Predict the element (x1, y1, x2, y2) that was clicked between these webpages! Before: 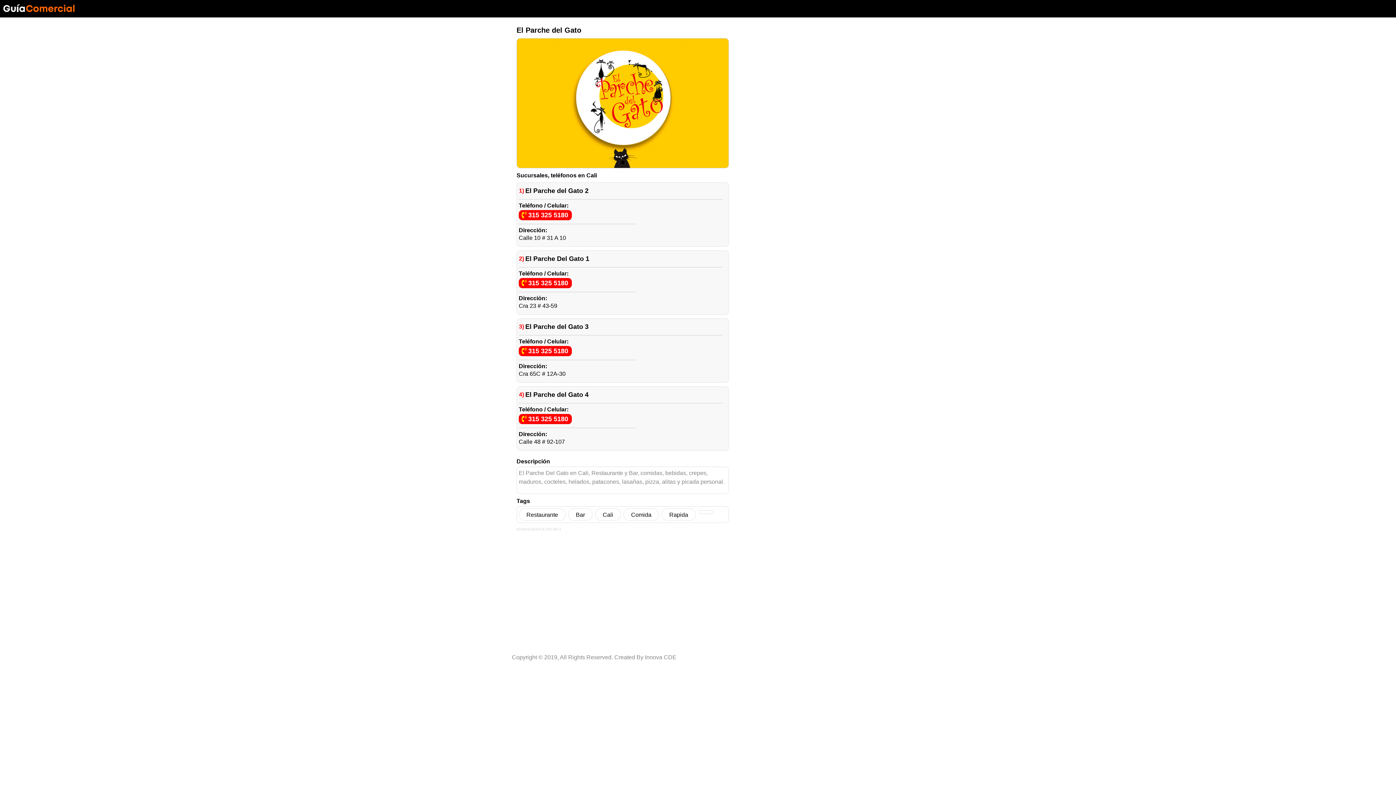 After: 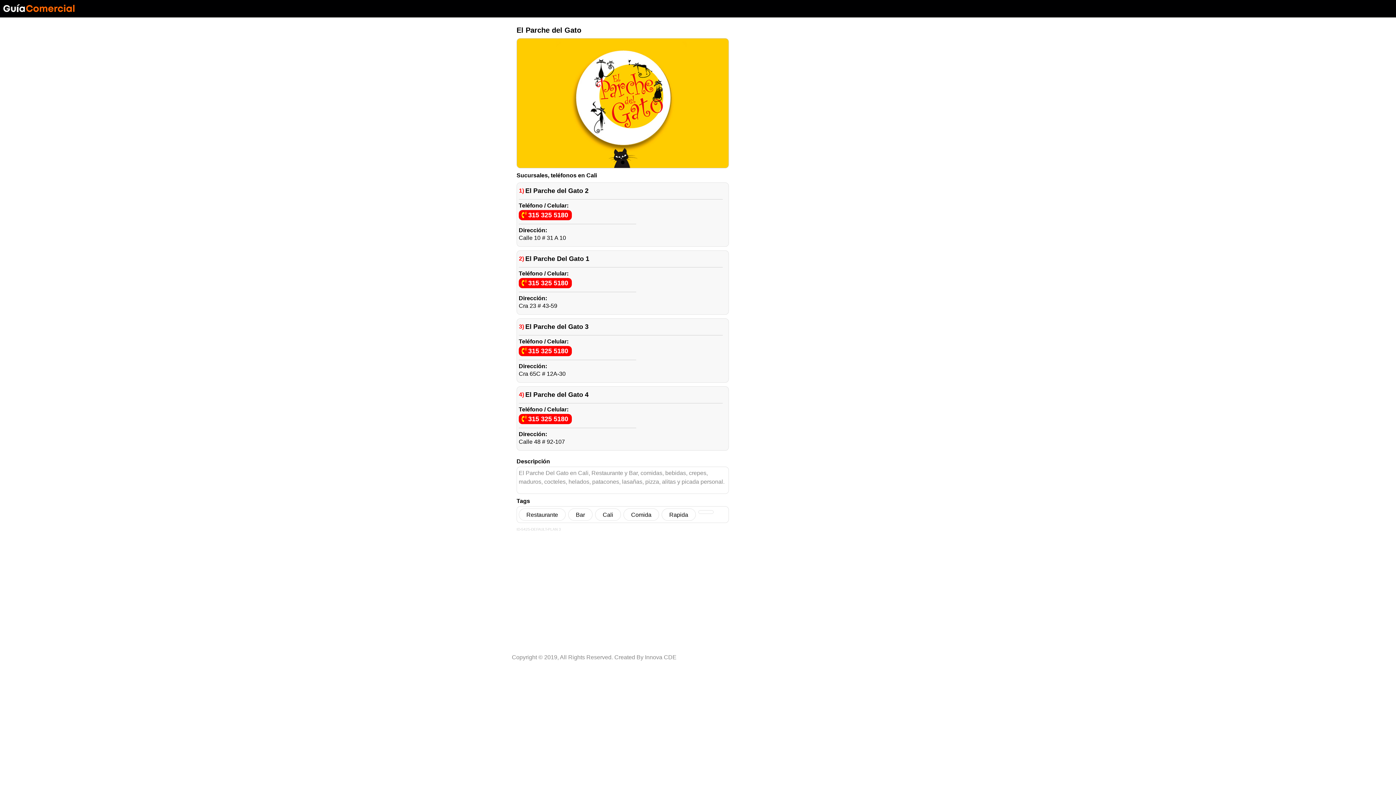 Action: label: Innova CDE bbox: (645, 654, 676, 660)